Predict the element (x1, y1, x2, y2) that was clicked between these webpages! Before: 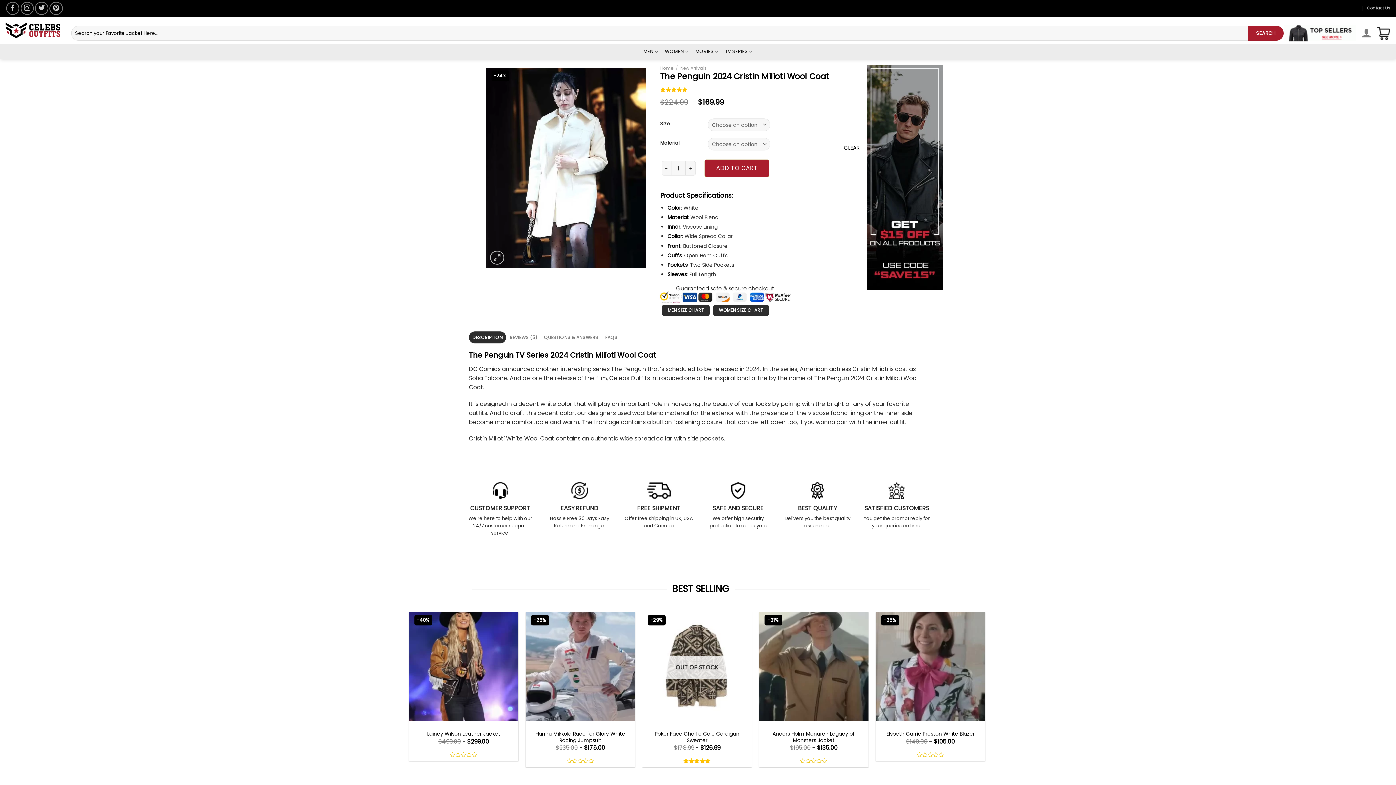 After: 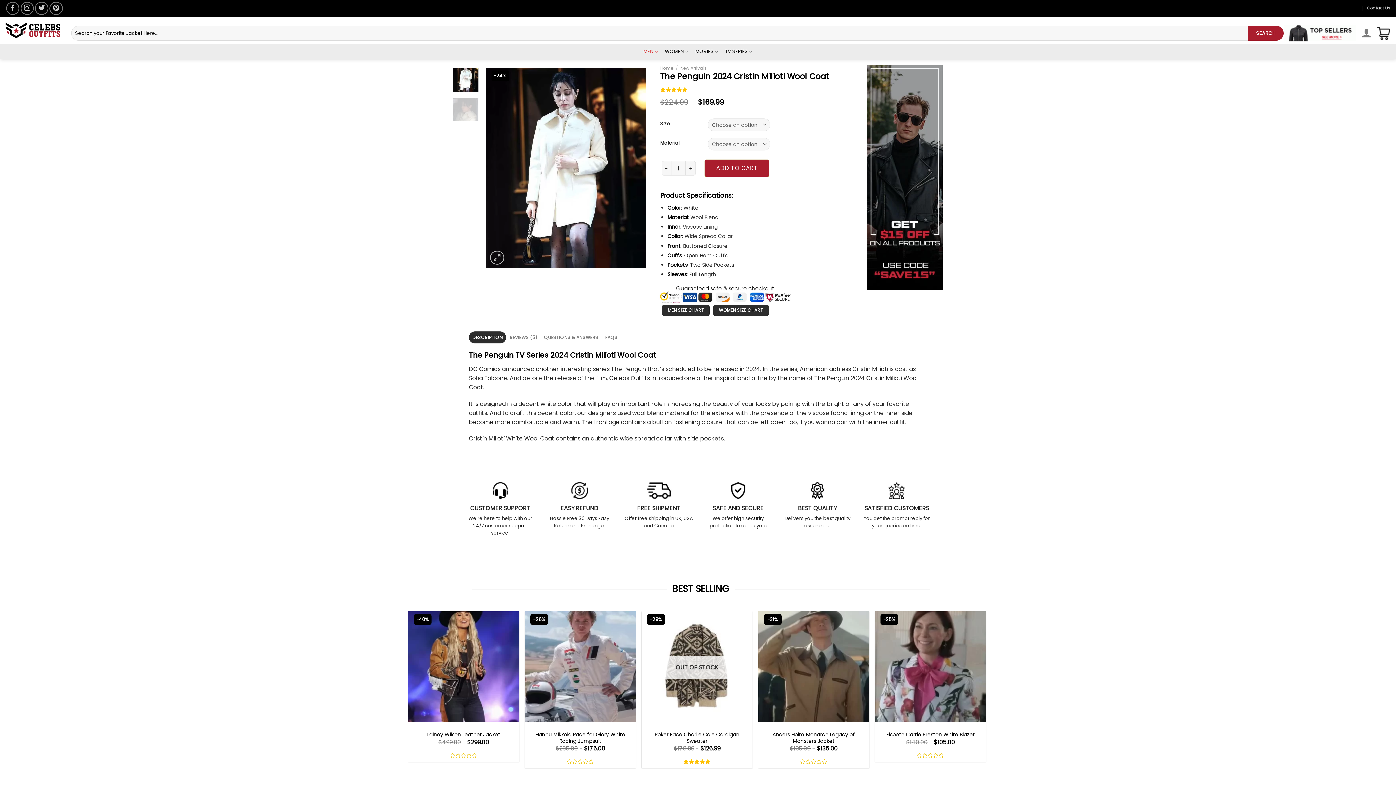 Action: label: MEN bbox: (643, 44, 658, 59)